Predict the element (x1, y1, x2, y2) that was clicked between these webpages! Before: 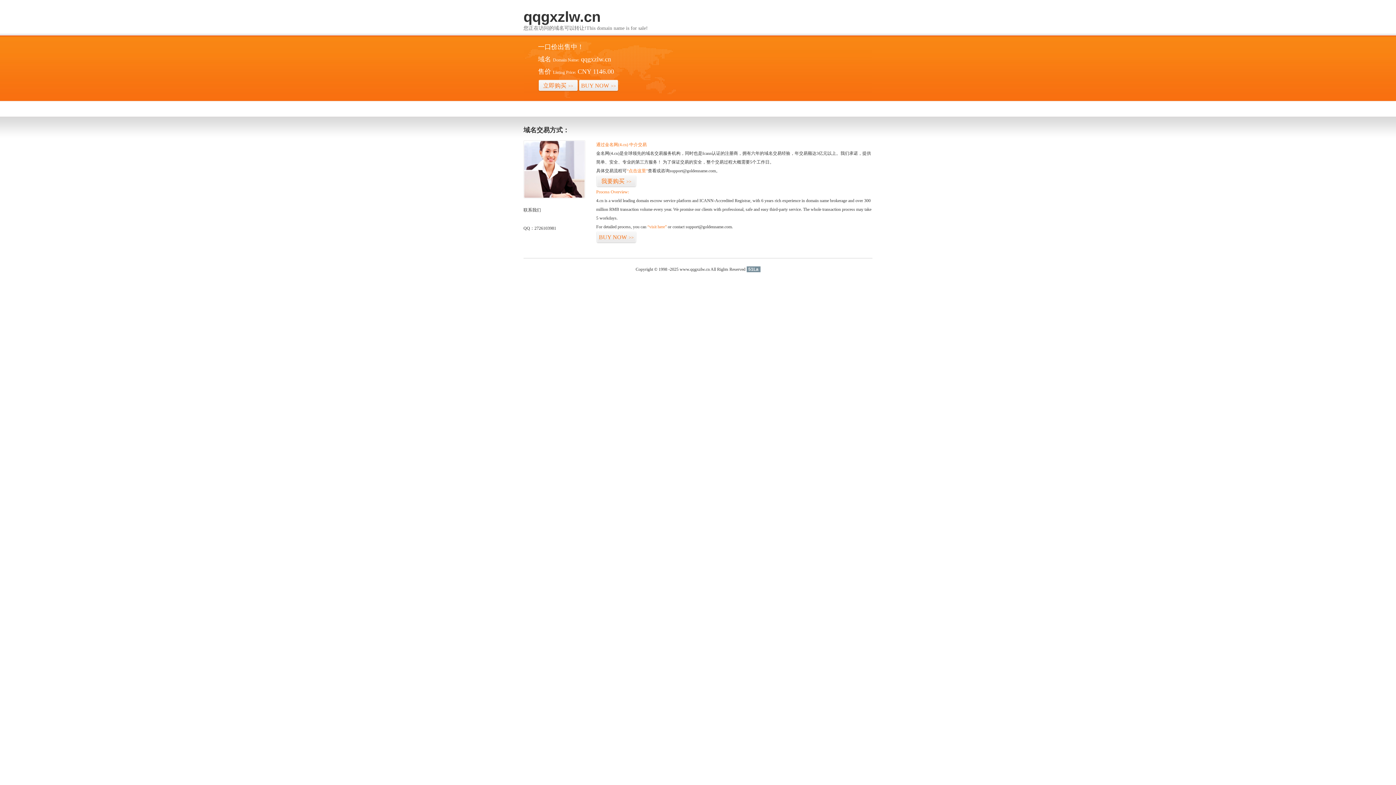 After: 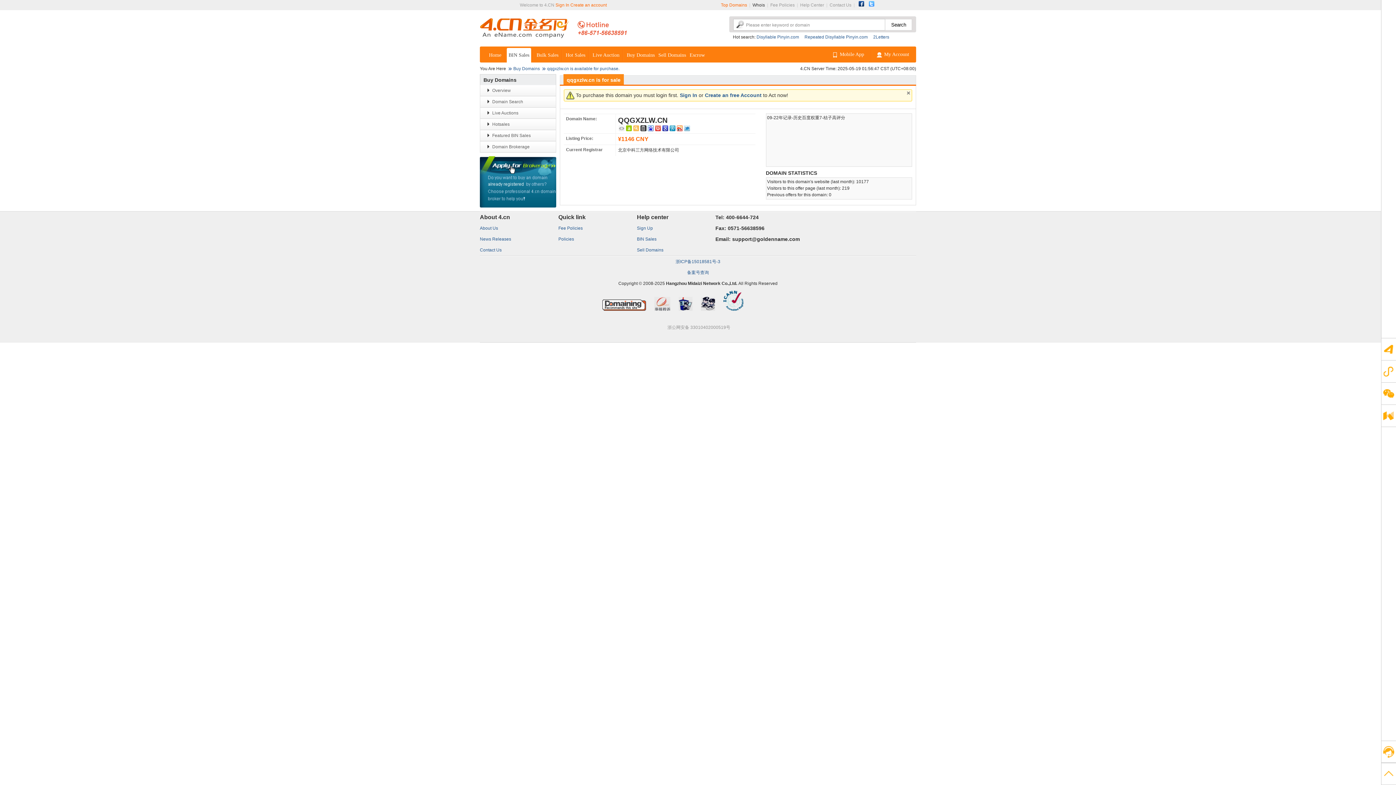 Action: bbox: (596, 175, 636, 187) label: 我要购买>>